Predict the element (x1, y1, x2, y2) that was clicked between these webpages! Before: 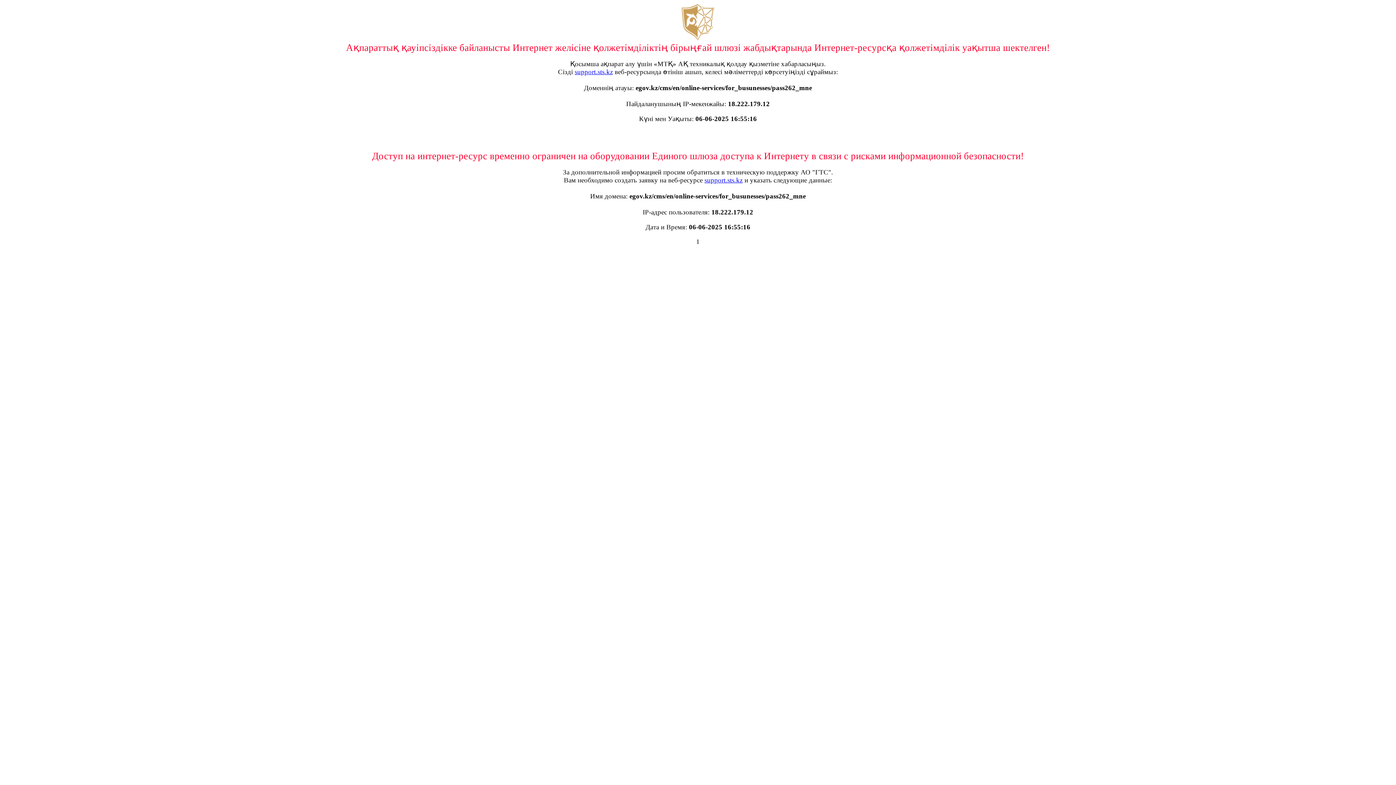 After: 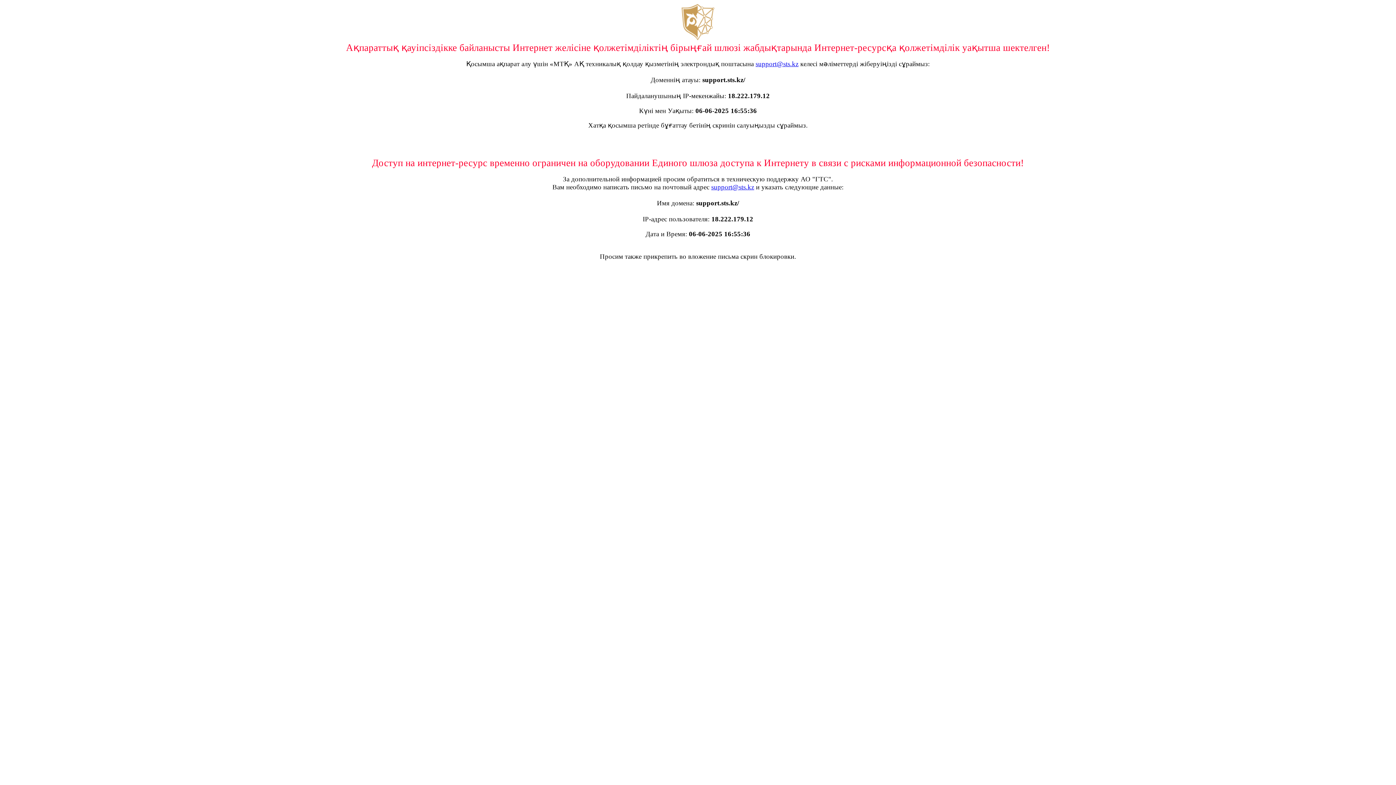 Action: bbox: (574, 68, 613, 75) label: support.sts.kz